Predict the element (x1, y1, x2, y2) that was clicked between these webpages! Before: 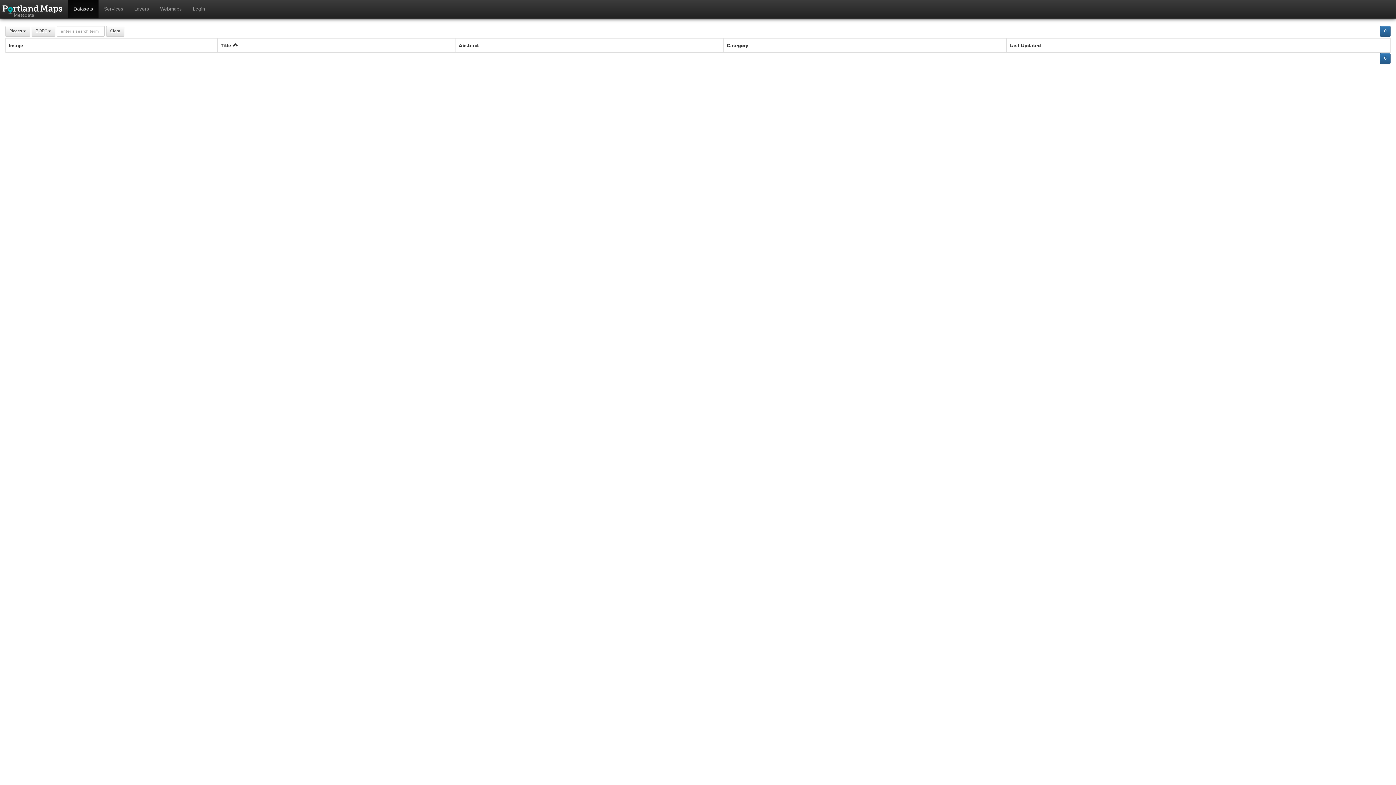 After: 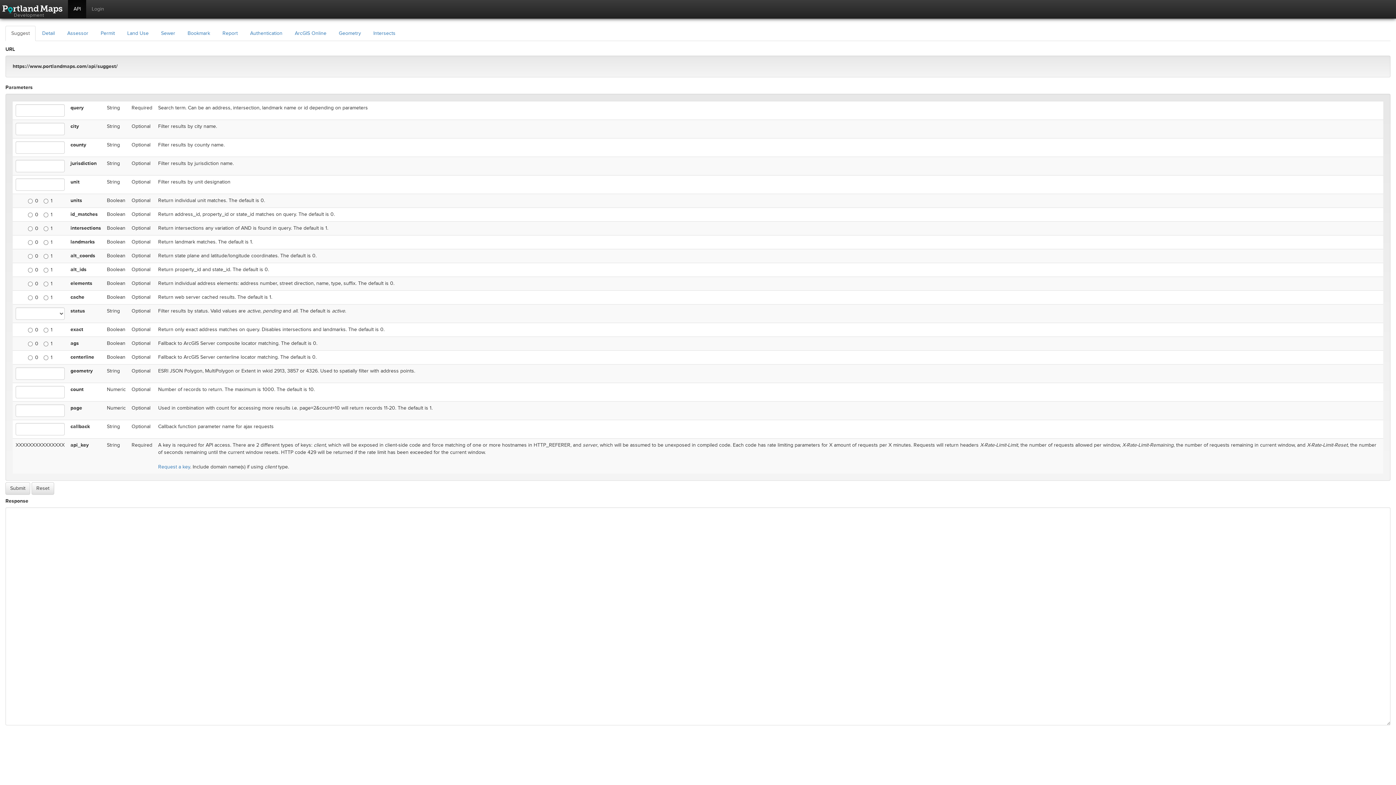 Action: bbox: (0, 0, 68, 18) label: Metadata